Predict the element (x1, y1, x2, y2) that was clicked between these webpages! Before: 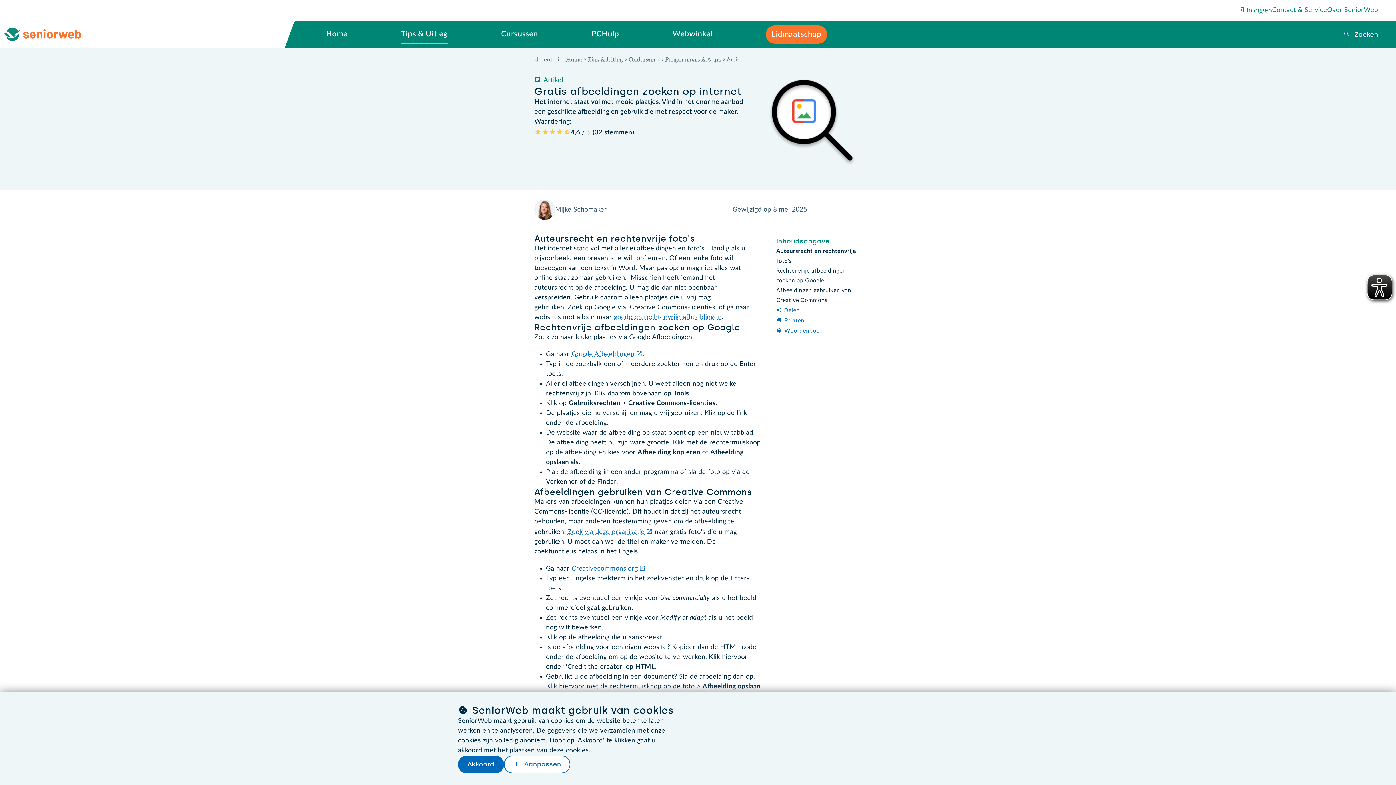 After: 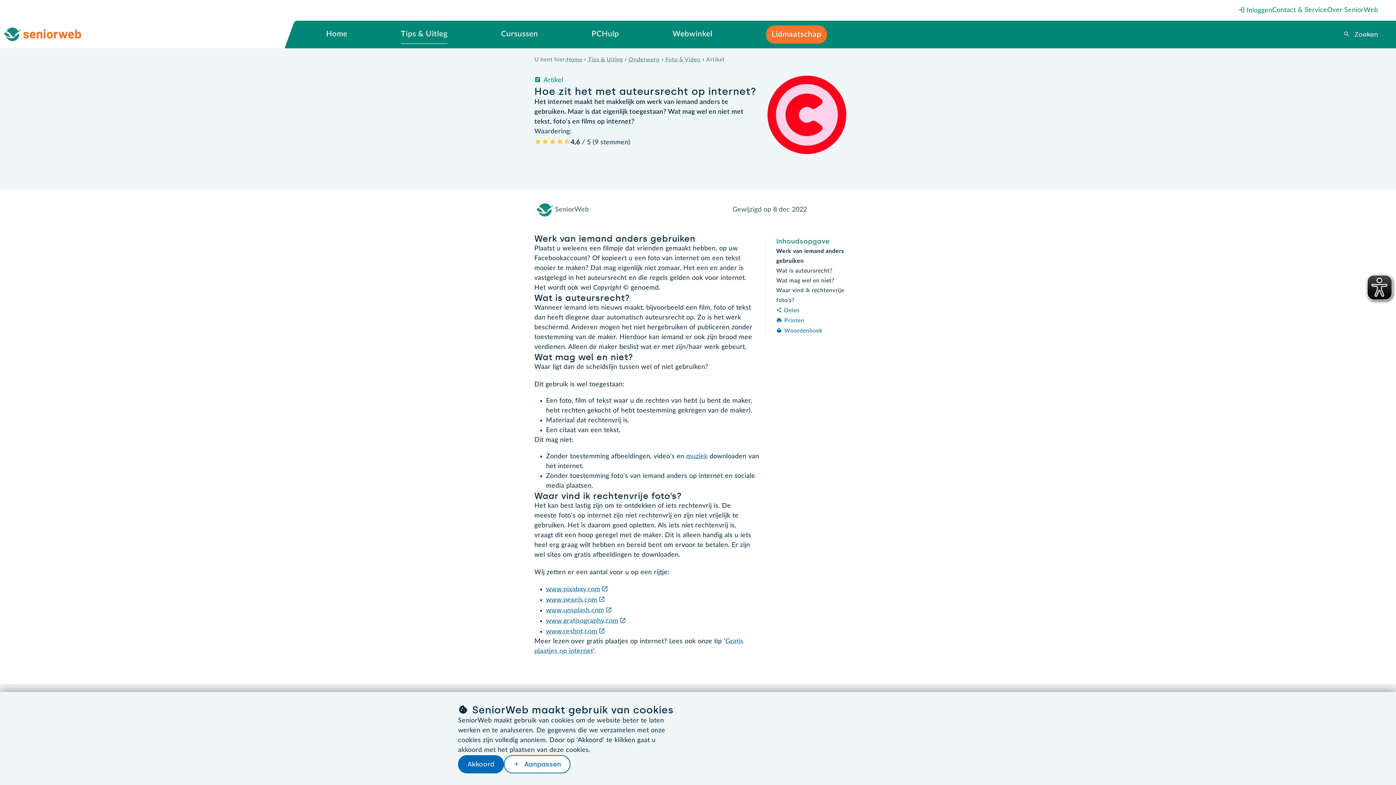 Action: bbox: (614, 314, 721, 320) label: goede en rechtenvrije afbeeldingen